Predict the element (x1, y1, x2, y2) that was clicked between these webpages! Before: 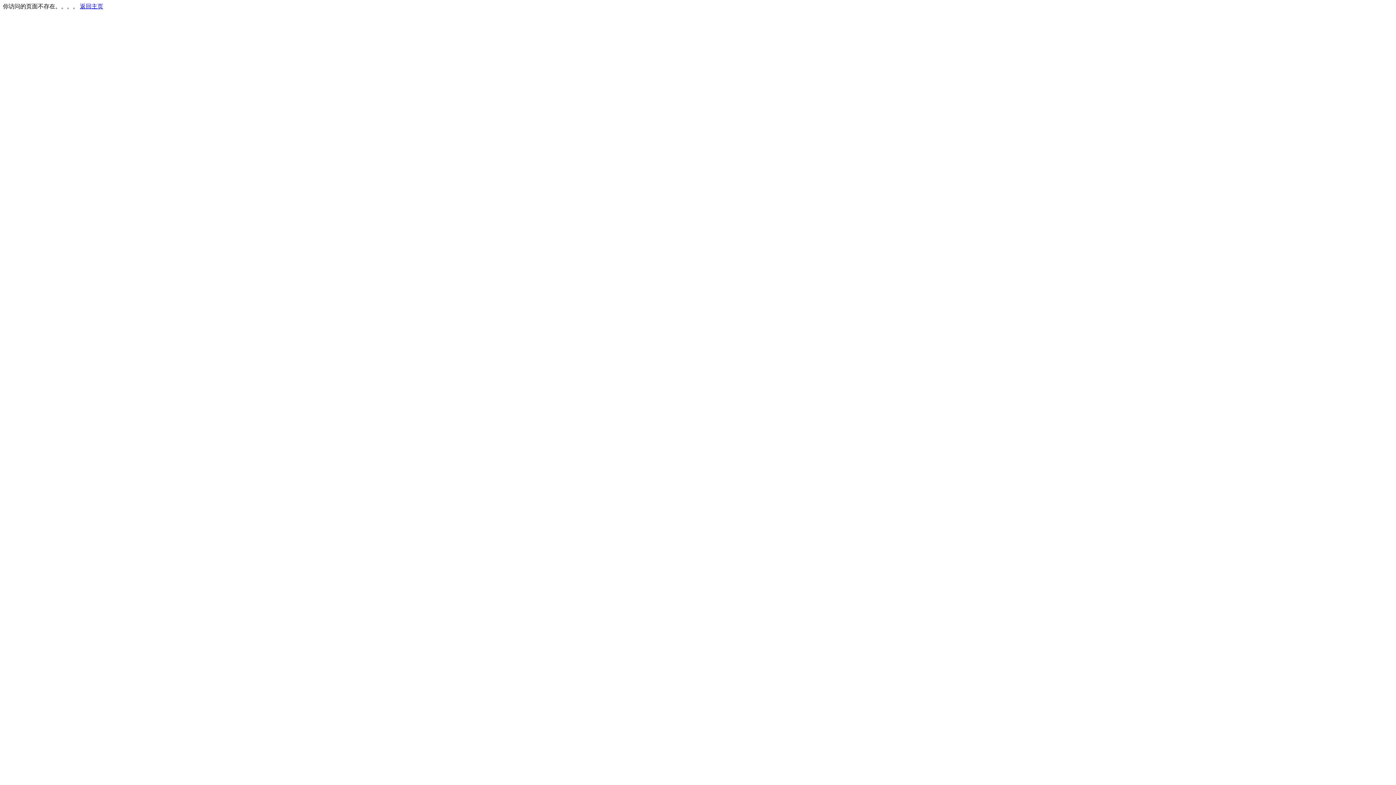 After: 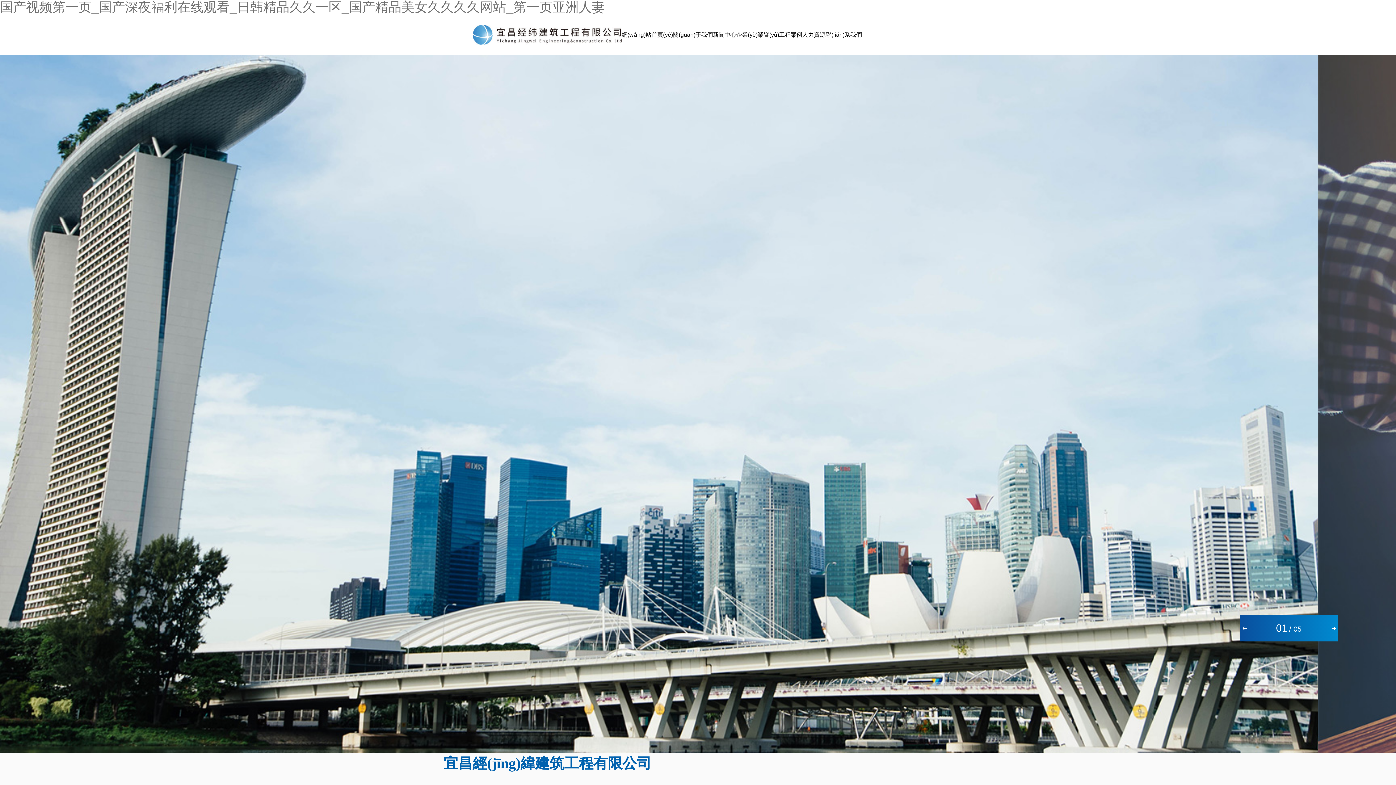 Action: bbox: (80, 3, 103, 9) label: 返回主页